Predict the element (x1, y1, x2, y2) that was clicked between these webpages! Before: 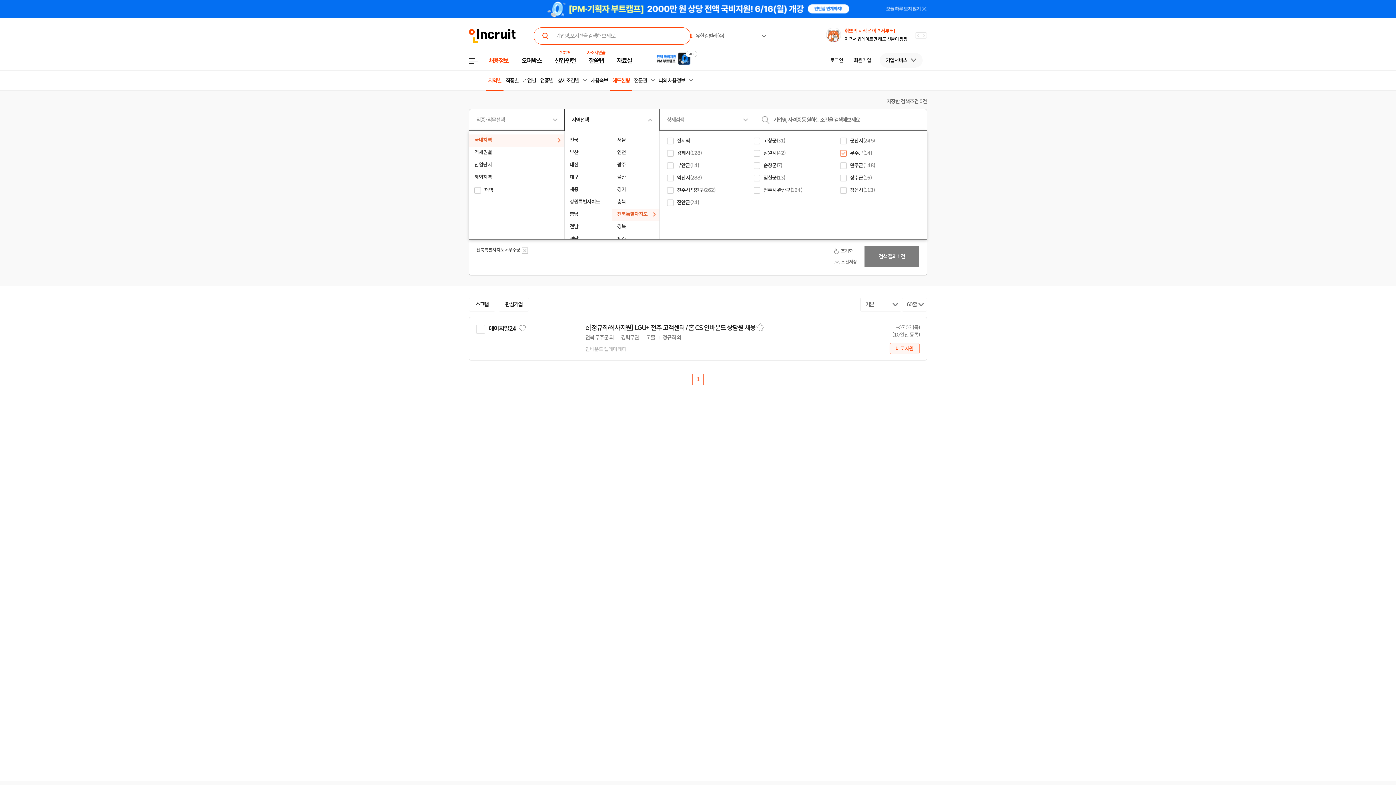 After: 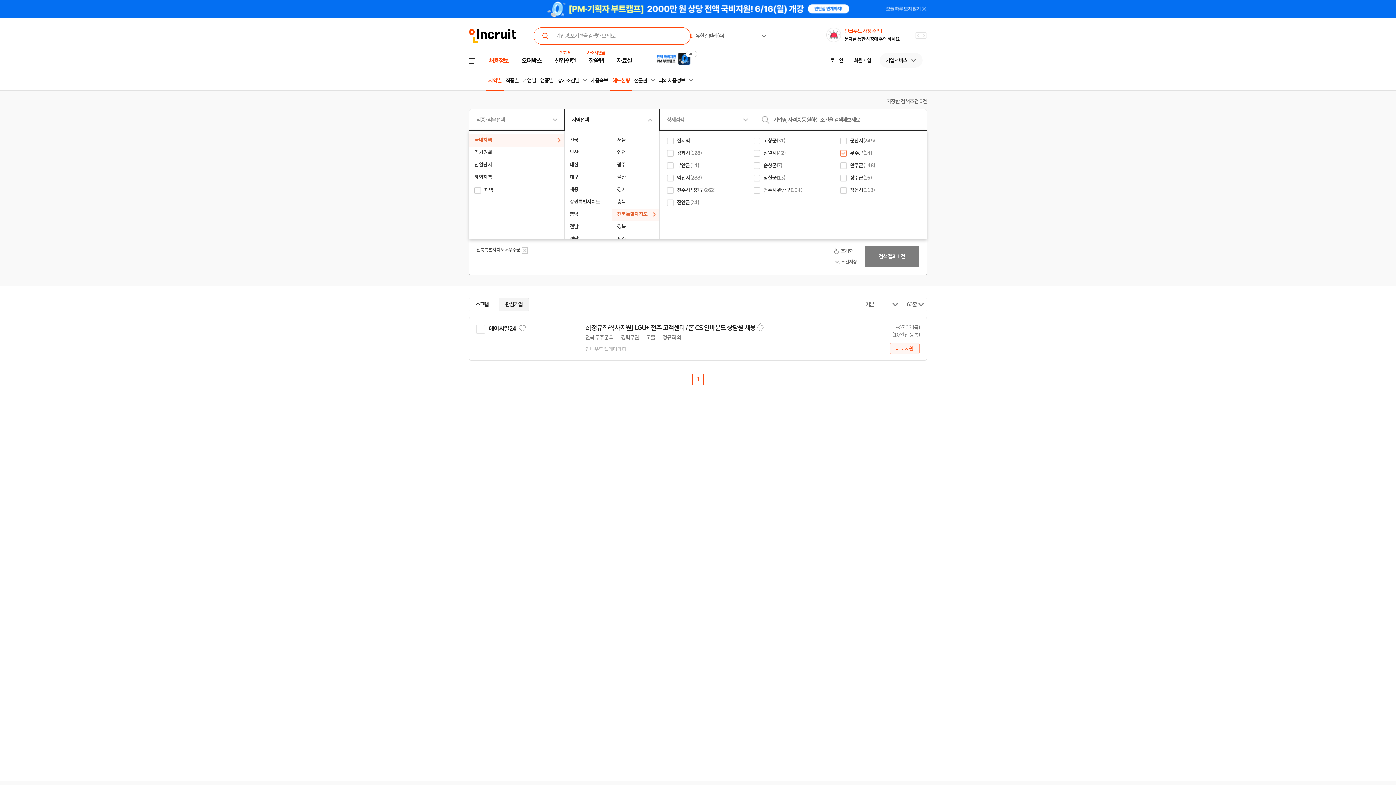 Action: bbox: (498, 297, 529, 311) label: 관심기업